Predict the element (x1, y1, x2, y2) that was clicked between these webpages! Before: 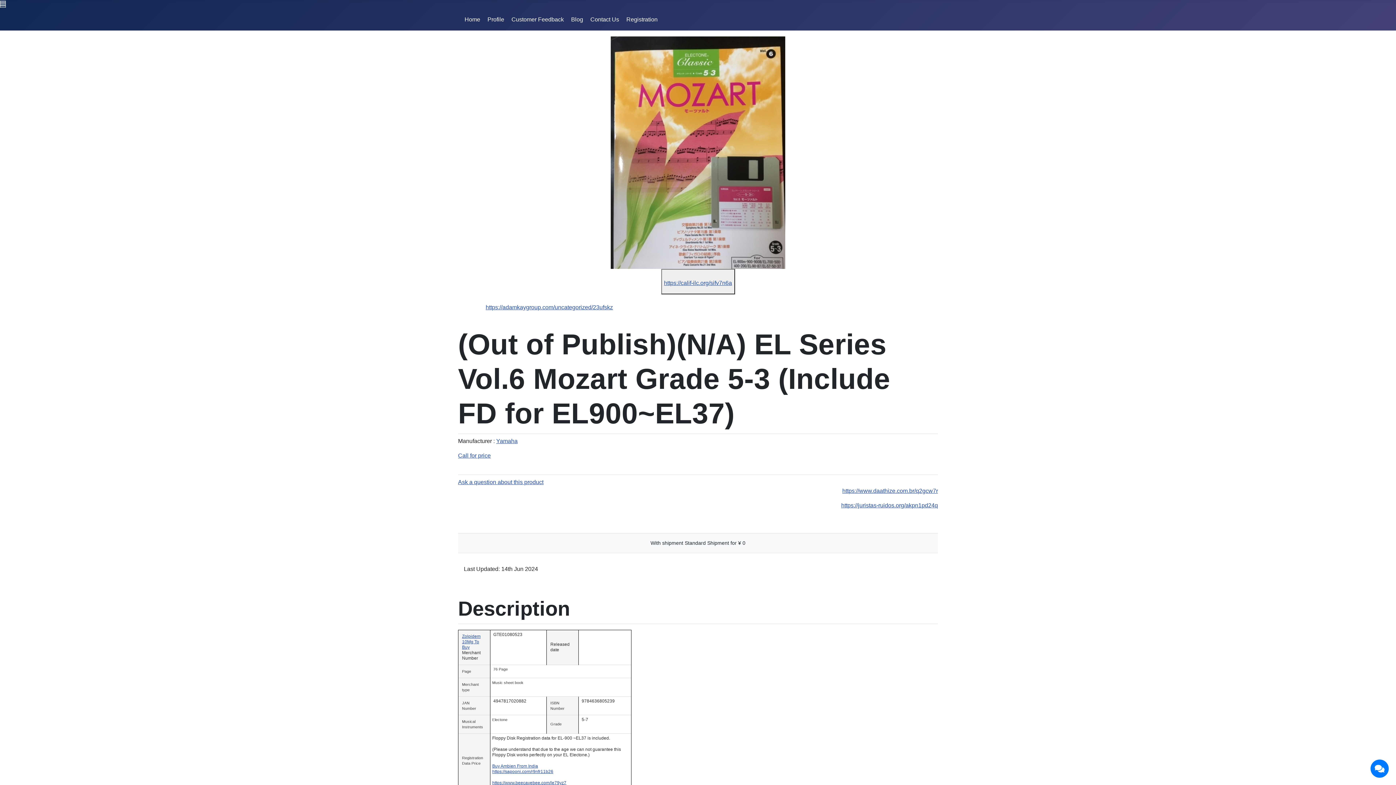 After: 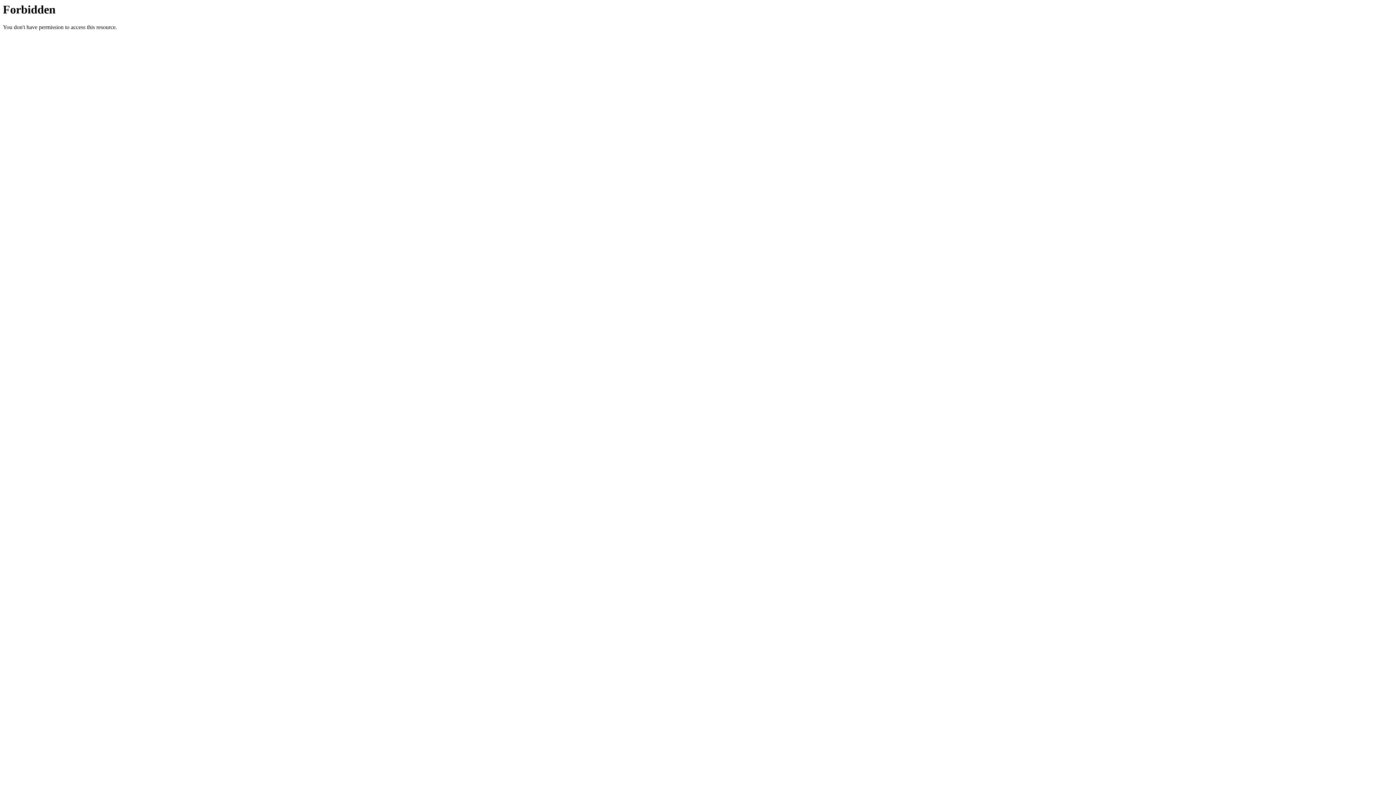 Action: bbox: (492, 764, 538, 769) label: Buy Ambien From India